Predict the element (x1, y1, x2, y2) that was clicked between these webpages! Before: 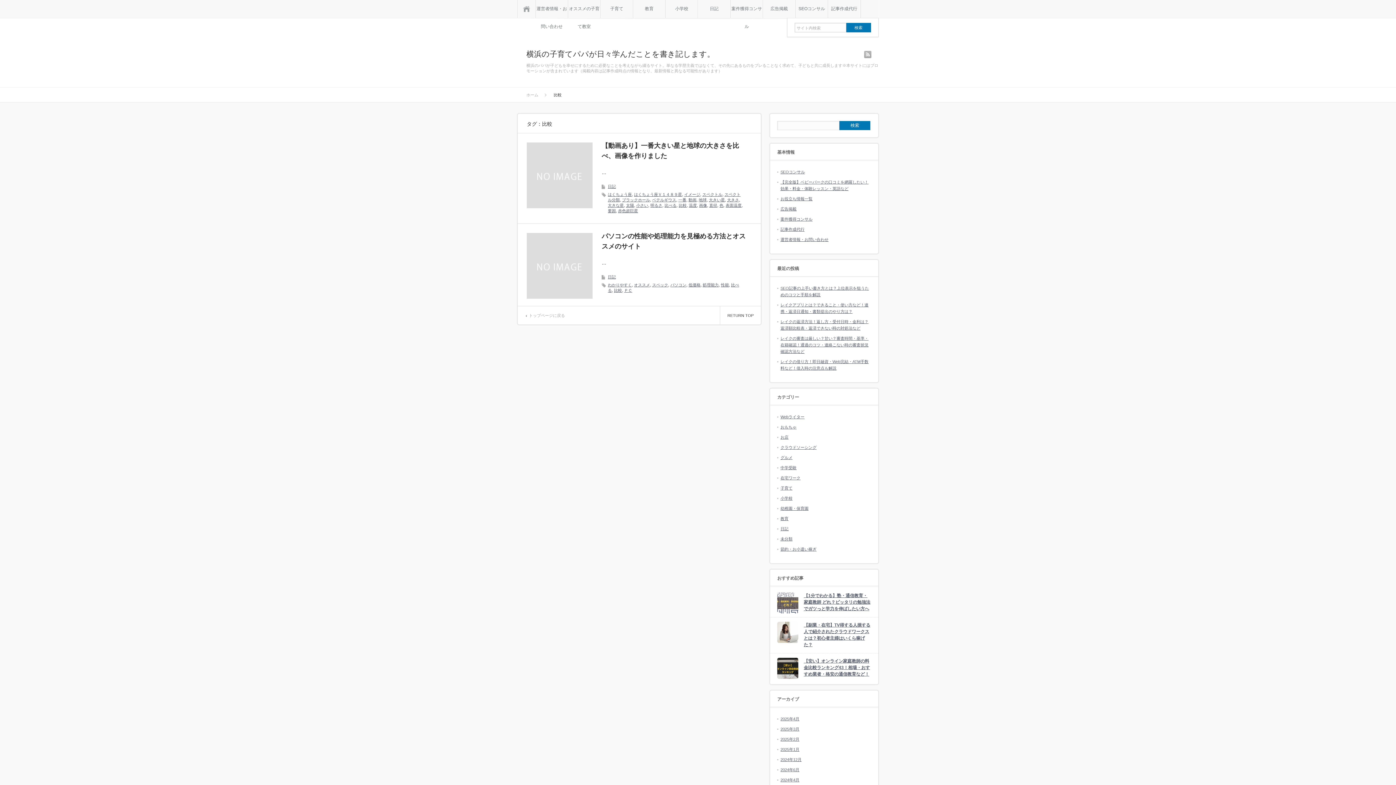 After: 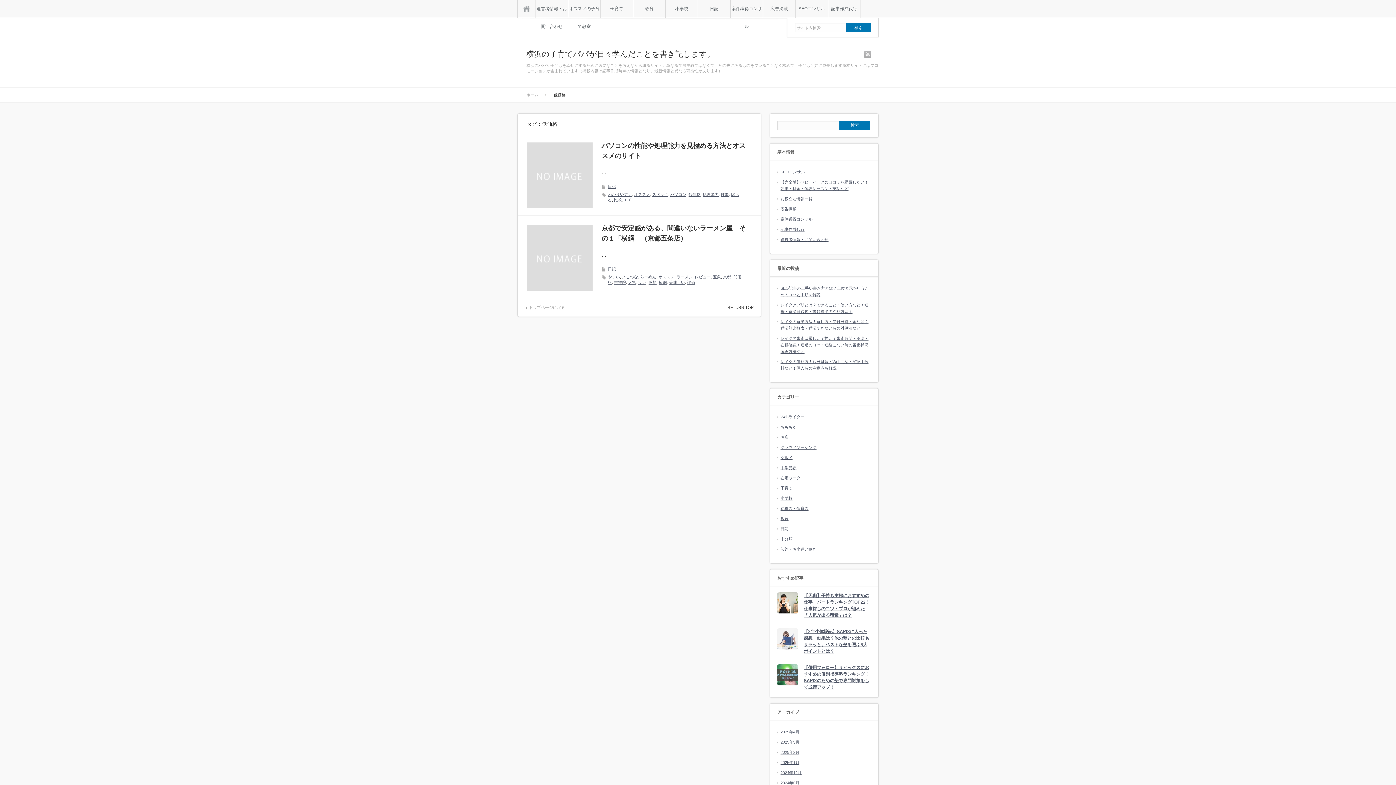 Action: label: 低価格 bbox: (688, 282, 700, 287)